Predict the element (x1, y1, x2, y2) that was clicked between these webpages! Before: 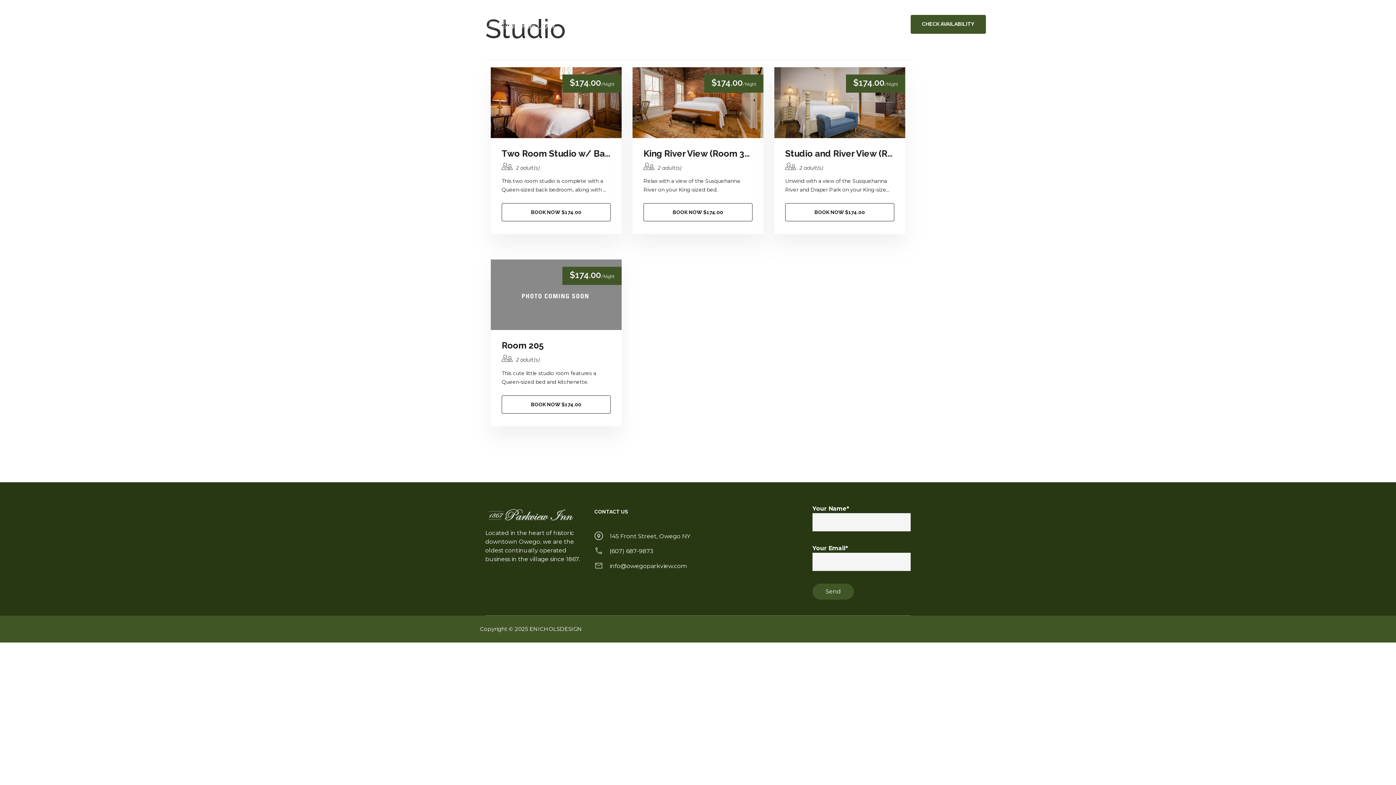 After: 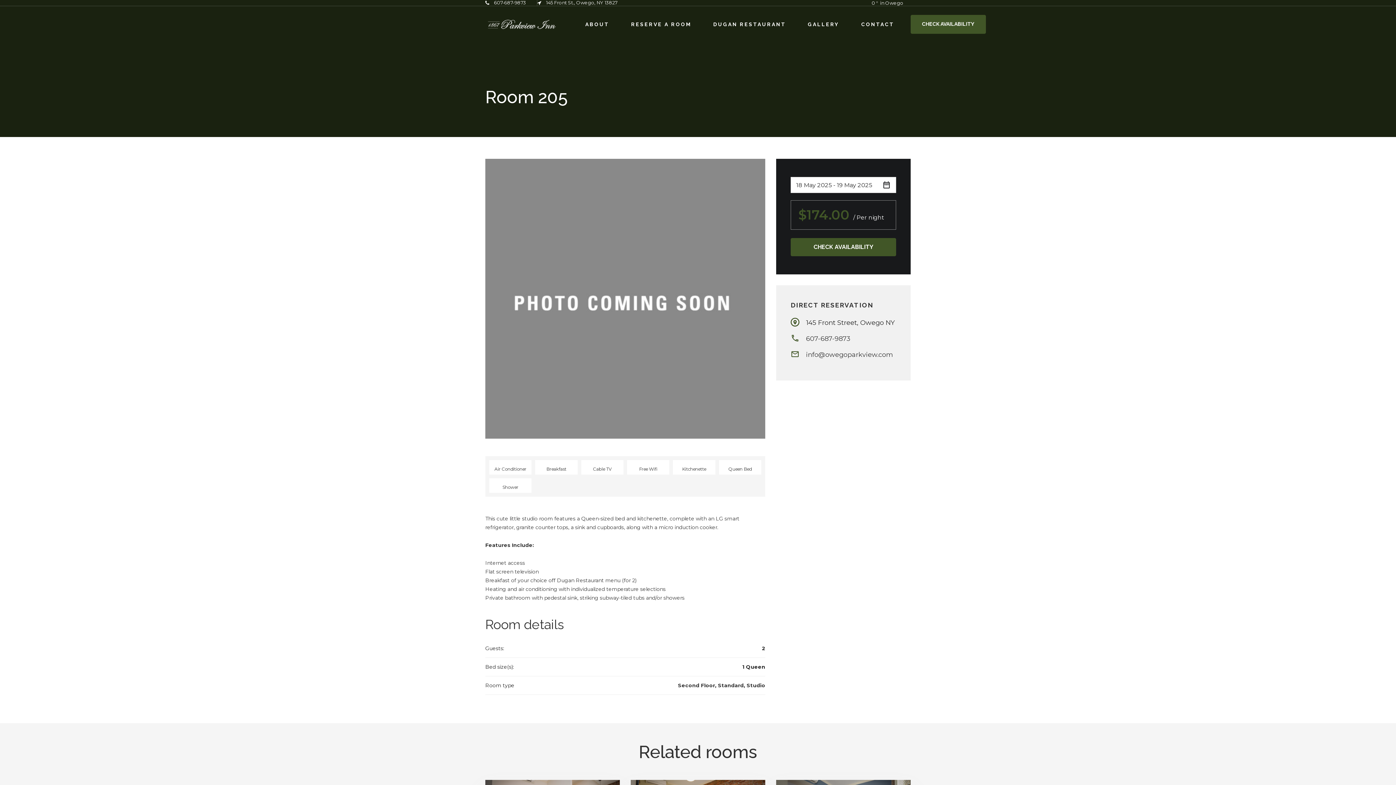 Action: label: BOOK NOW $174.00 bbox: (501, 395, 610, 413)